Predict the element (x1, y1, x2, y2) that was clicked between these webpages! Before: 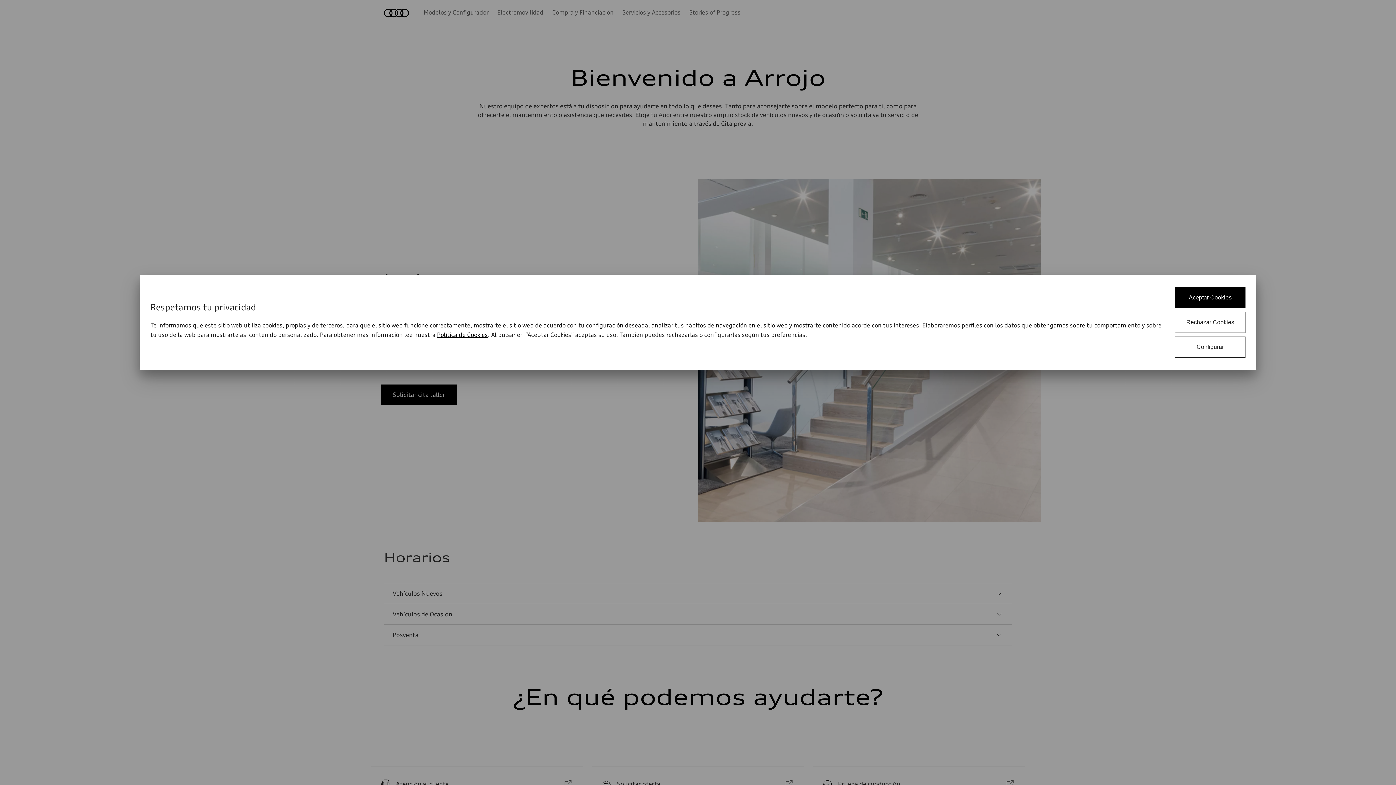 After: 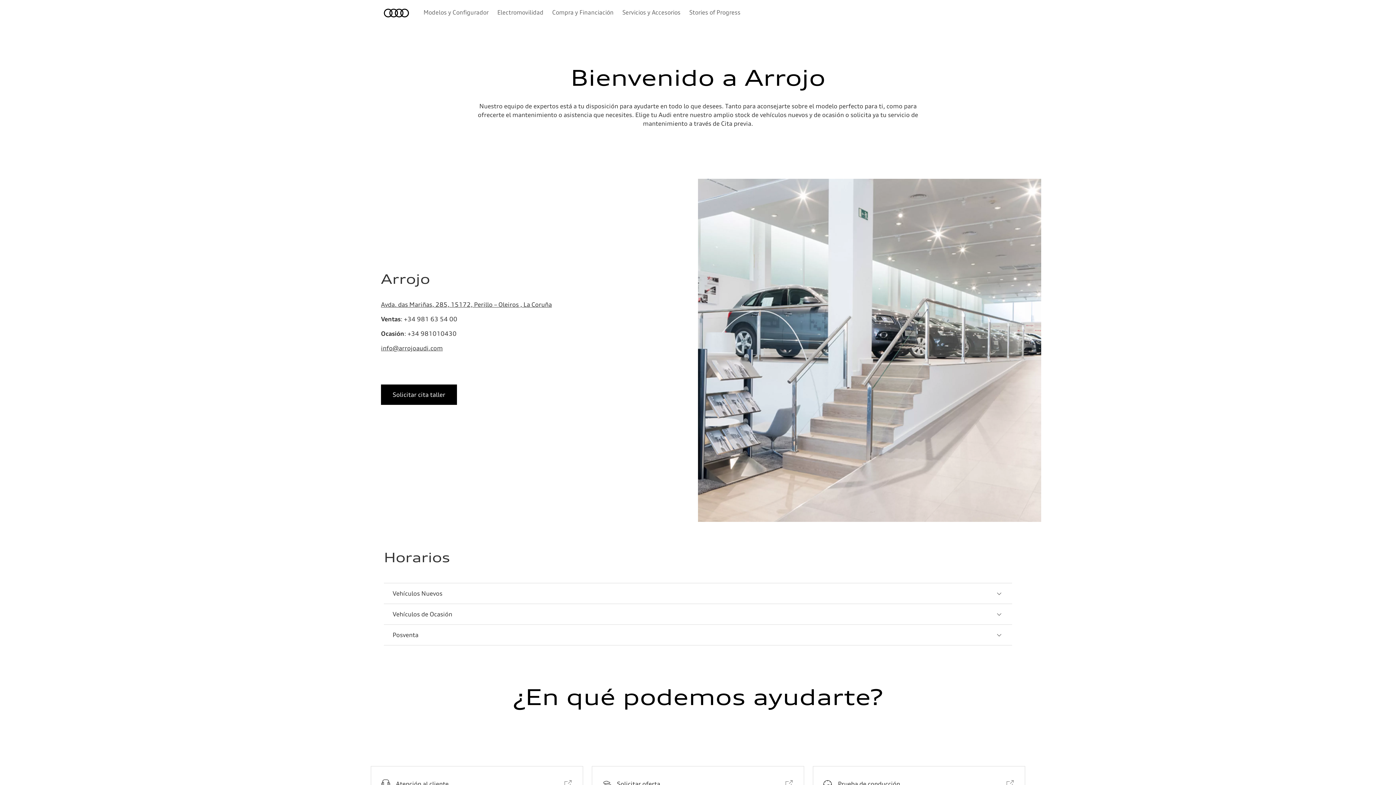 Action: label: Aceptar Cookies bbox: (1175, 287, 1245, 308)